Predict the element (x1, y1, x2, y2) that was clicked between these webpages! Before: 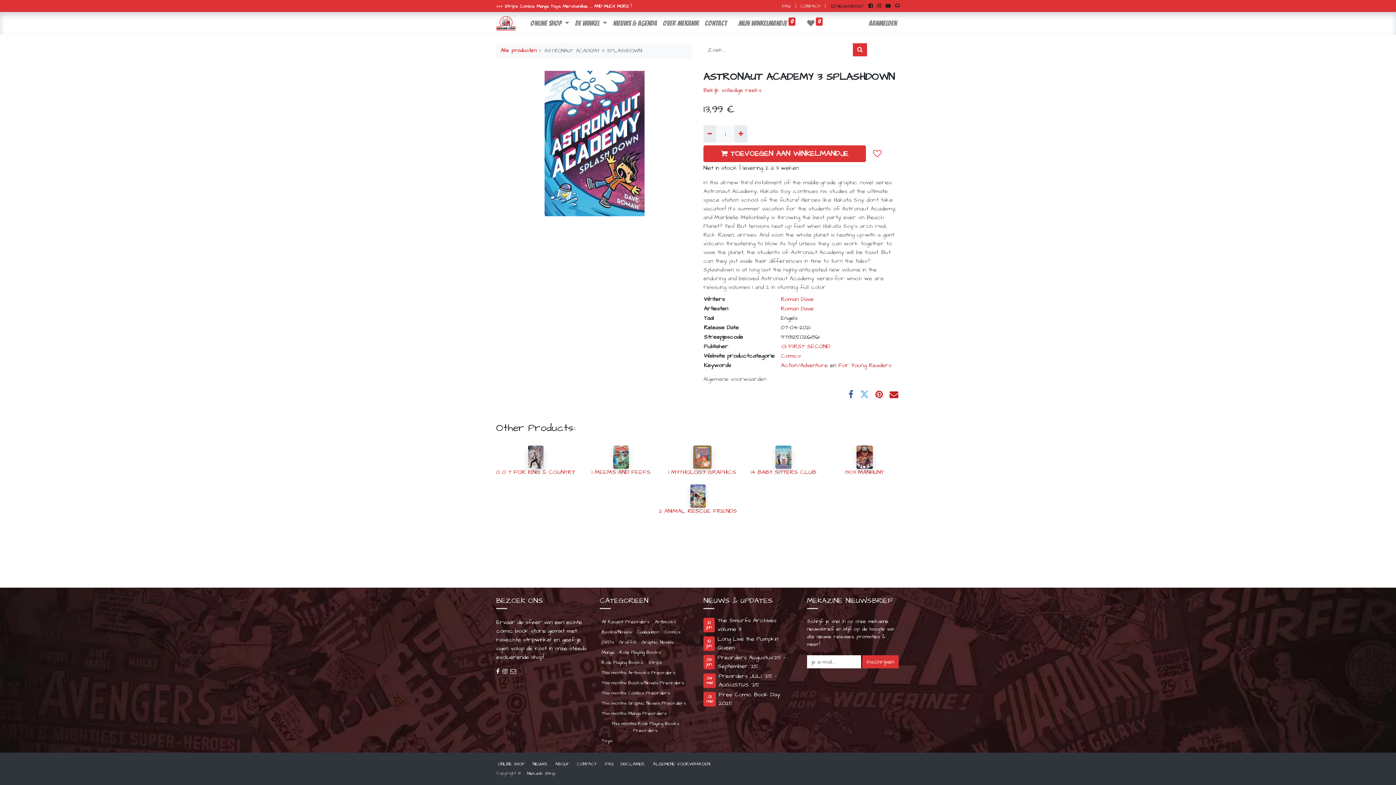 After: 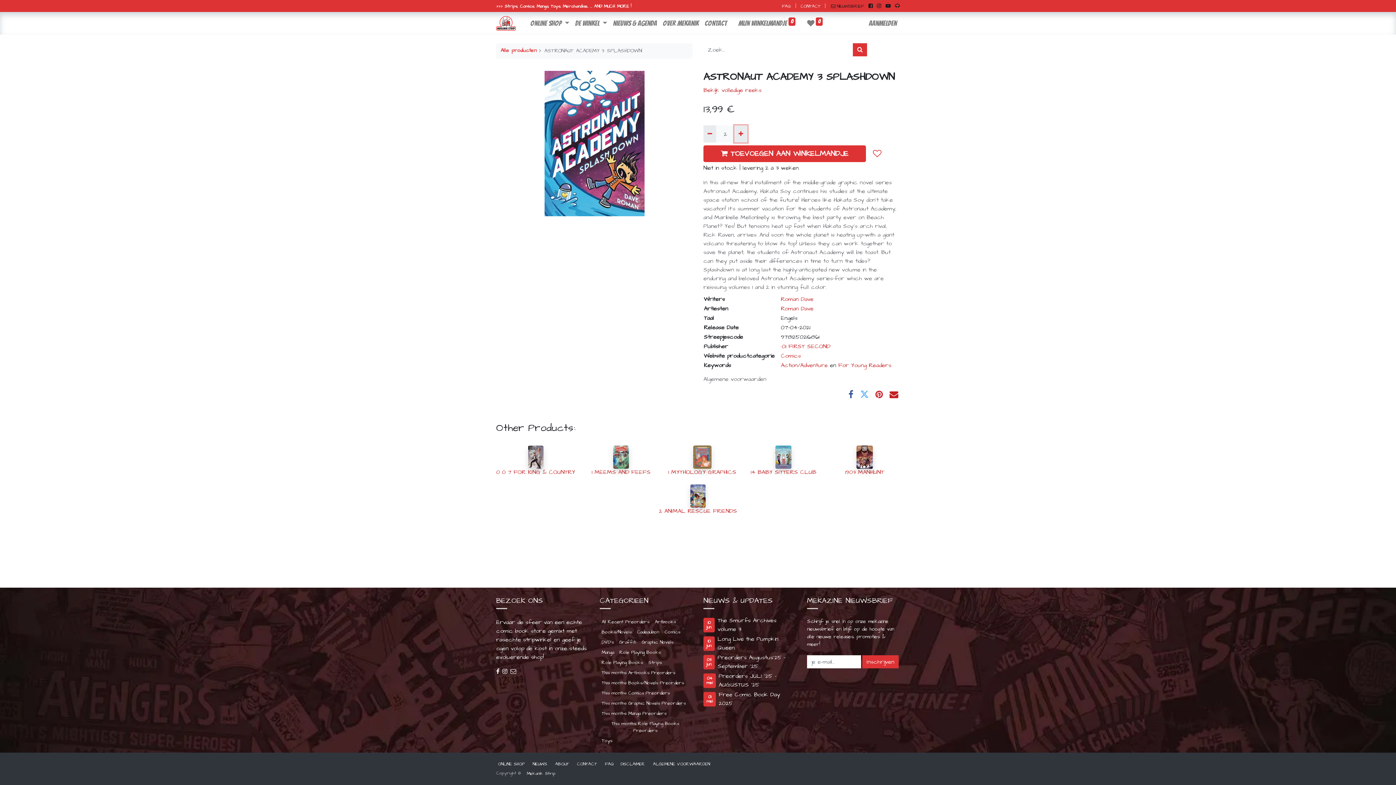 Action: label: Voeg één toe bbox: (734, 125, 747, 142)